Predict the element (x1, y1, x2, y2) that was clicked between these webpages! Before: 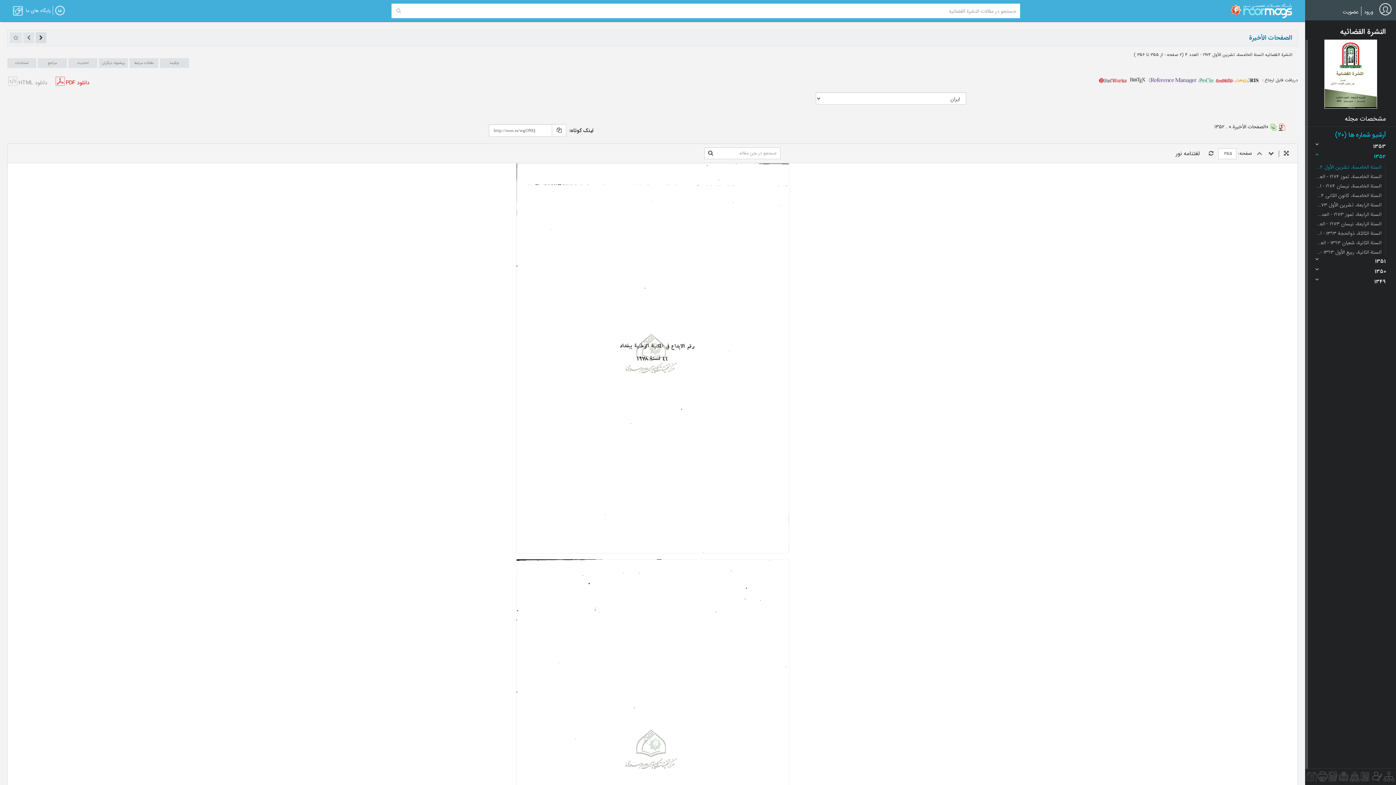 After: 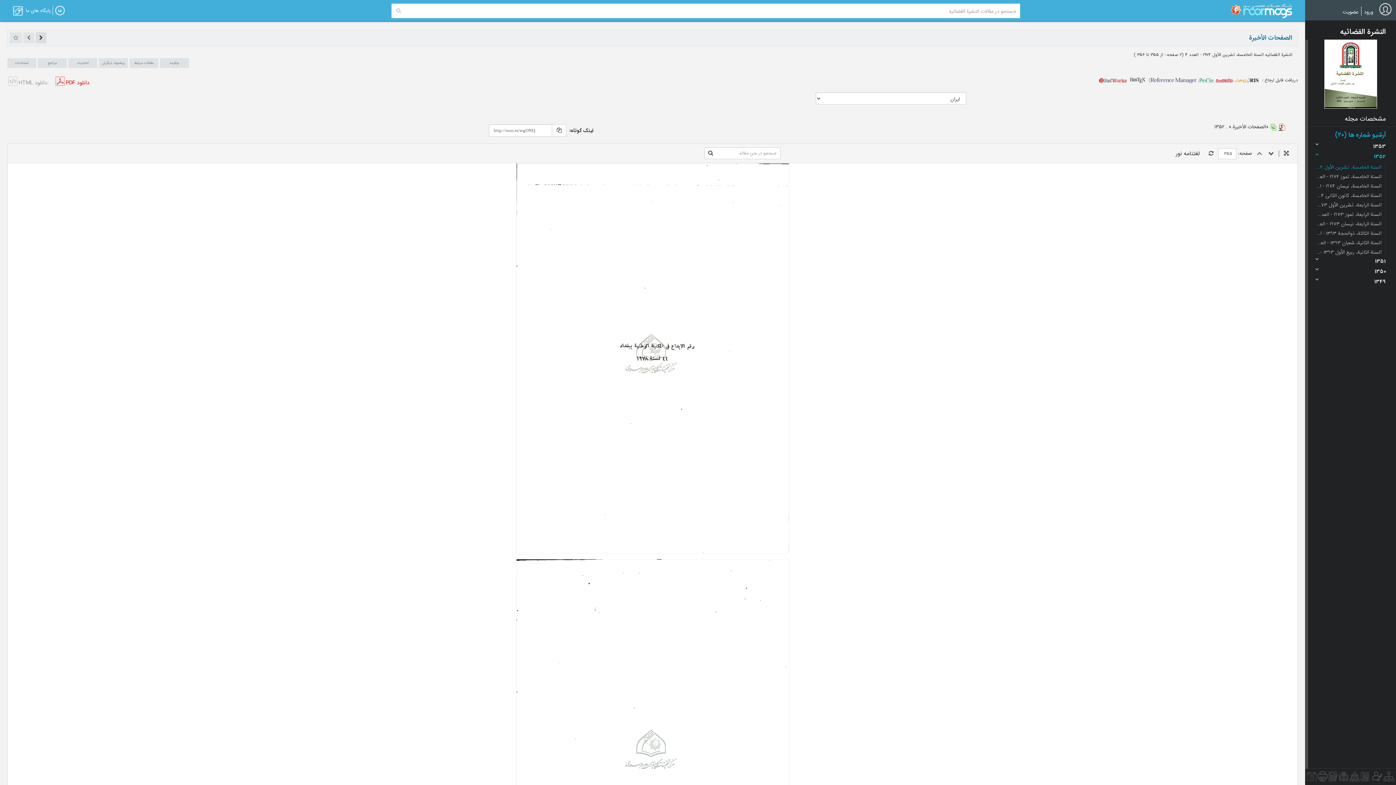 Action: bbox: (1376, 2, 1396, 15)